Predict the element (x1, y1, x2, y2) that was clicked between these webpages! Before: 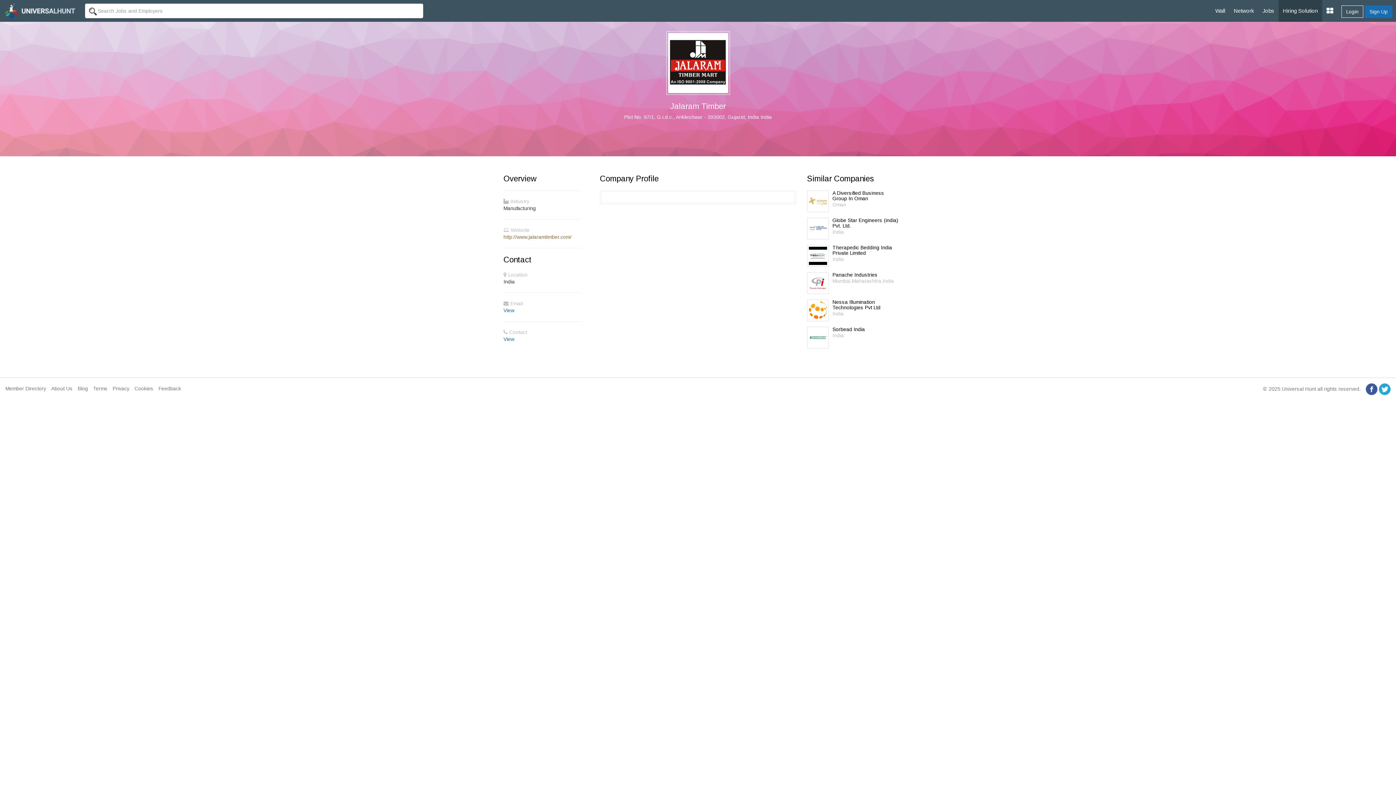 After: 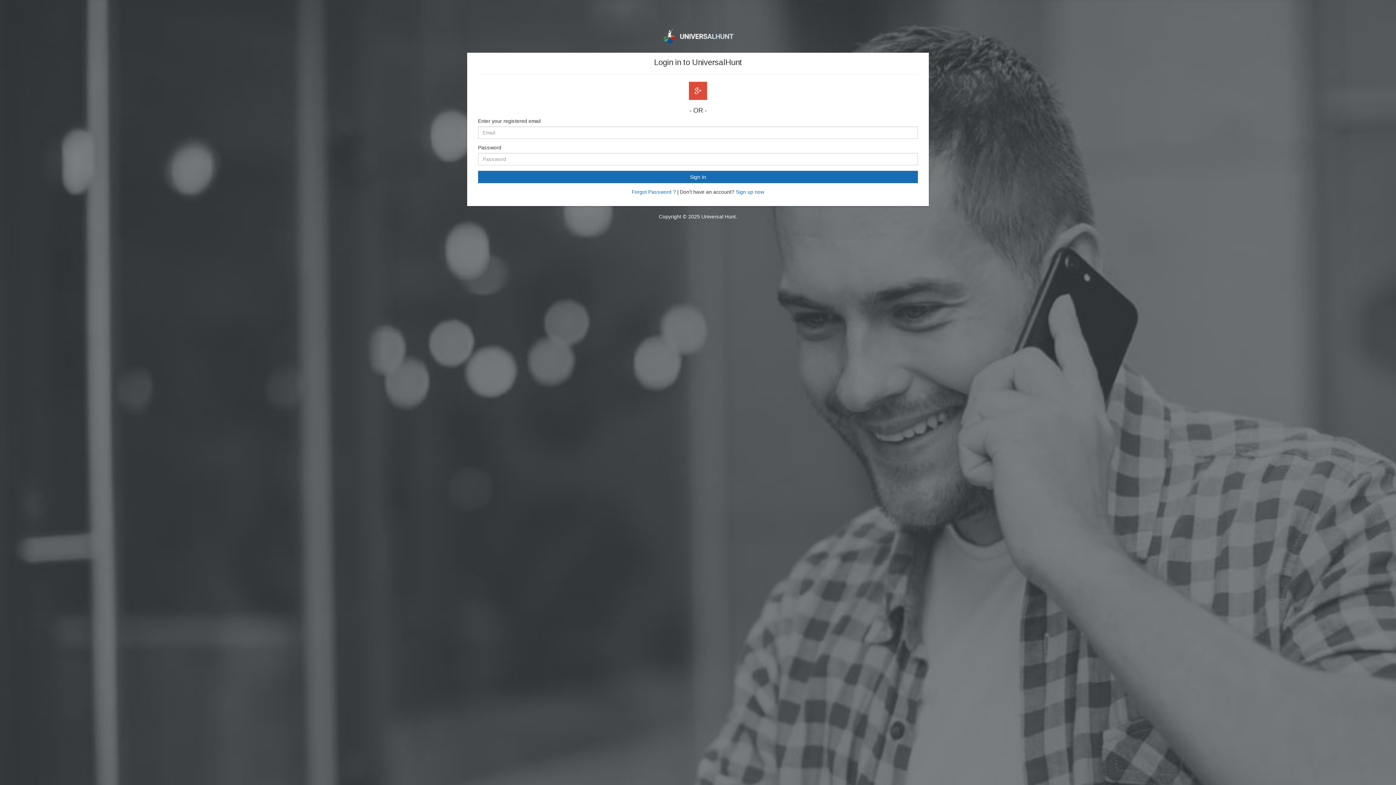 Action: bbox: (1229, 0, 1258, 21) label: Network